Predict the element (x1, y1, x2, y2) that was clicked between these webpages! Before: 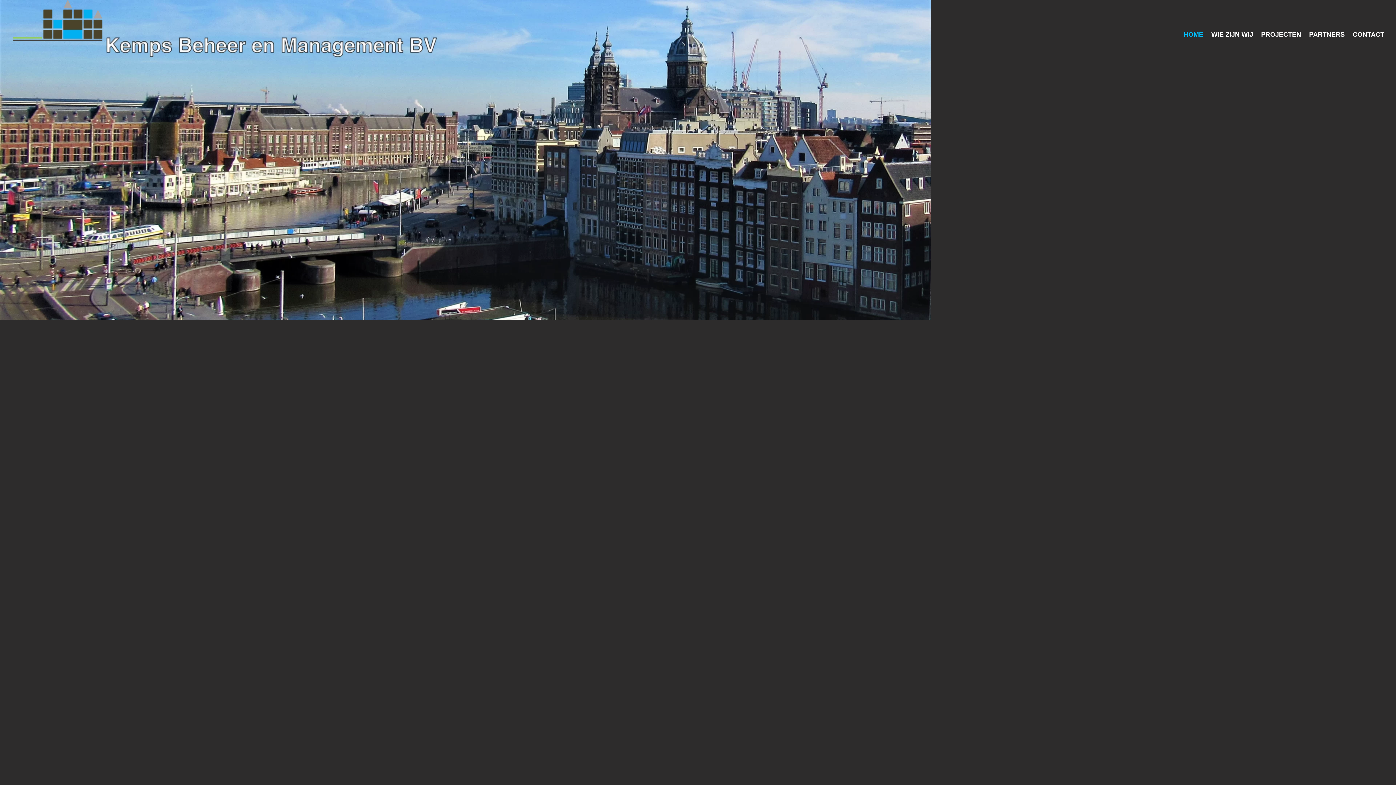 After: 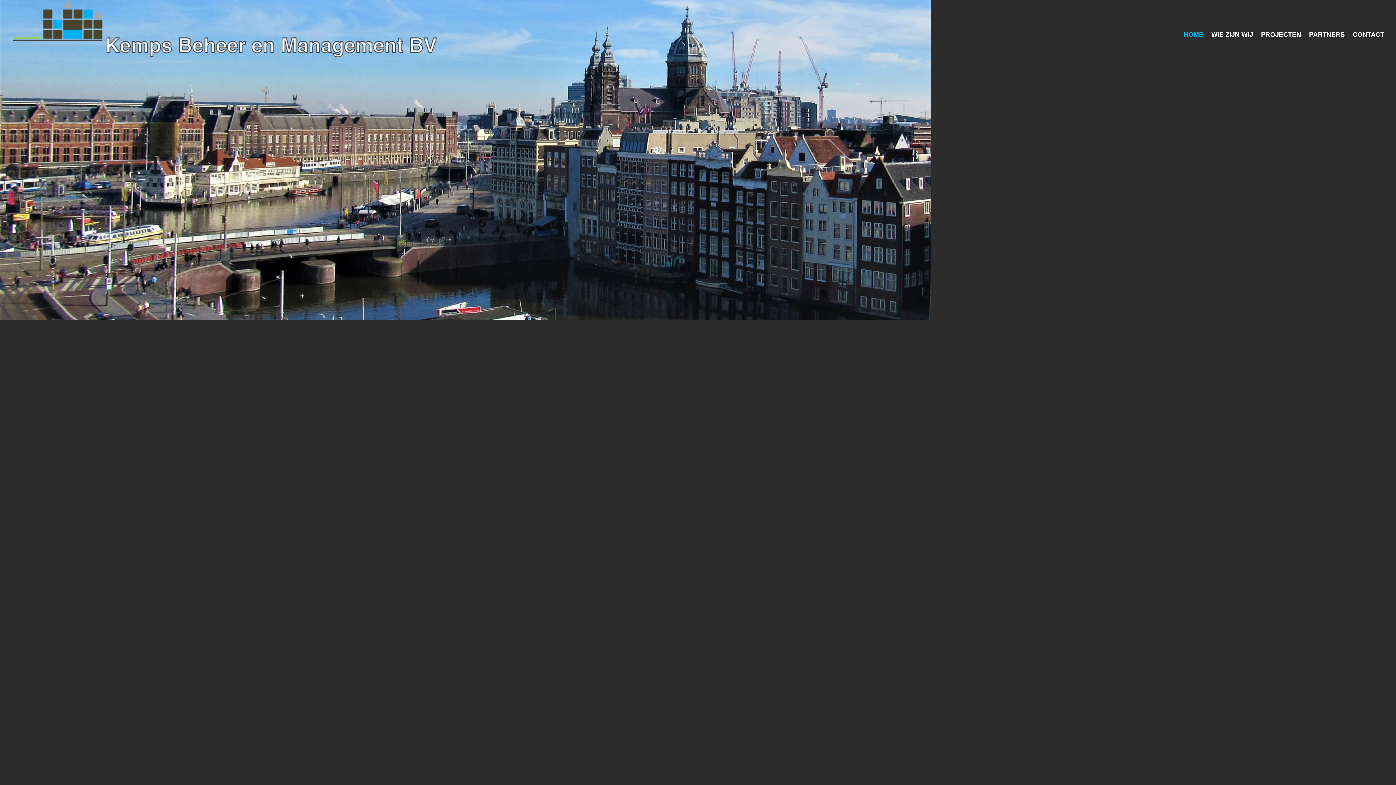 Action: label: HOME bbox: (1184, 32, 1203, 58)